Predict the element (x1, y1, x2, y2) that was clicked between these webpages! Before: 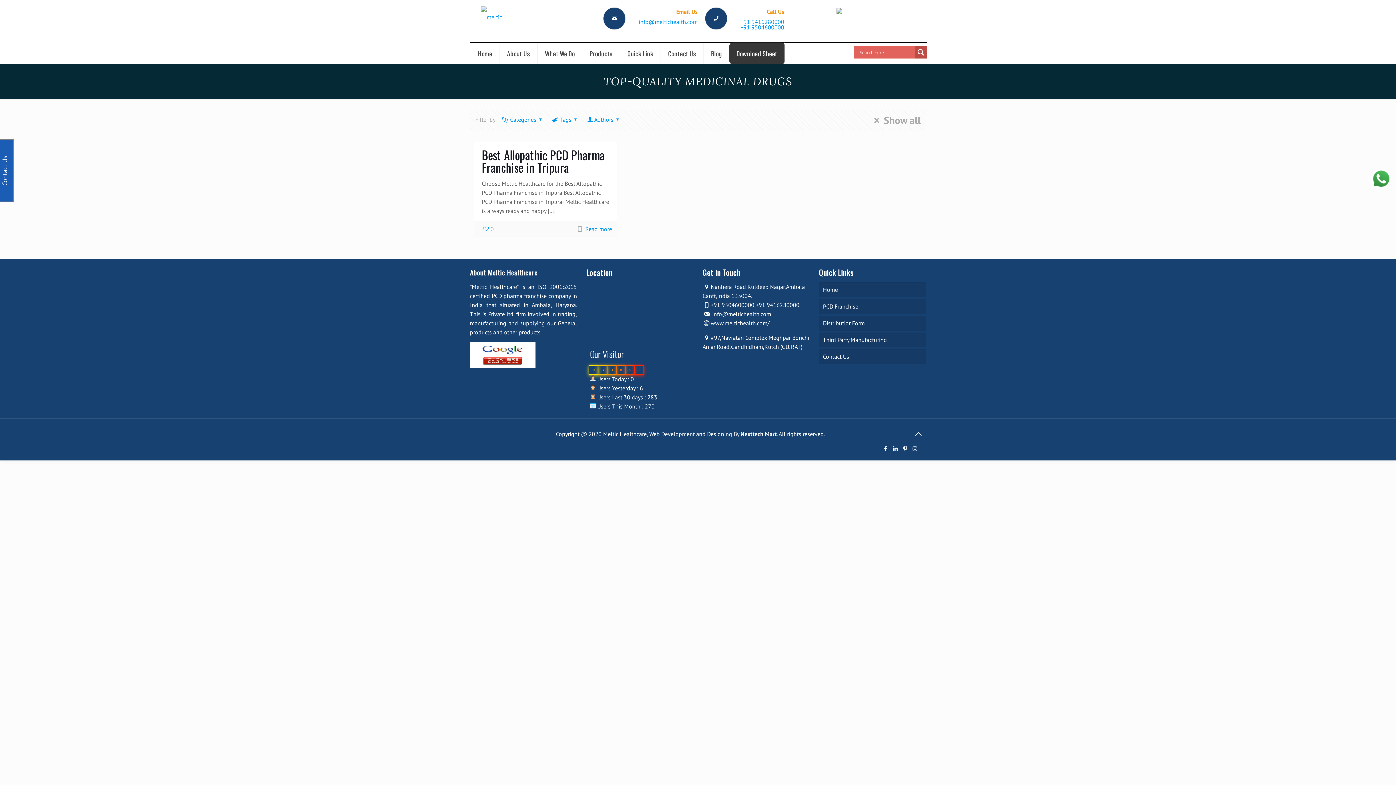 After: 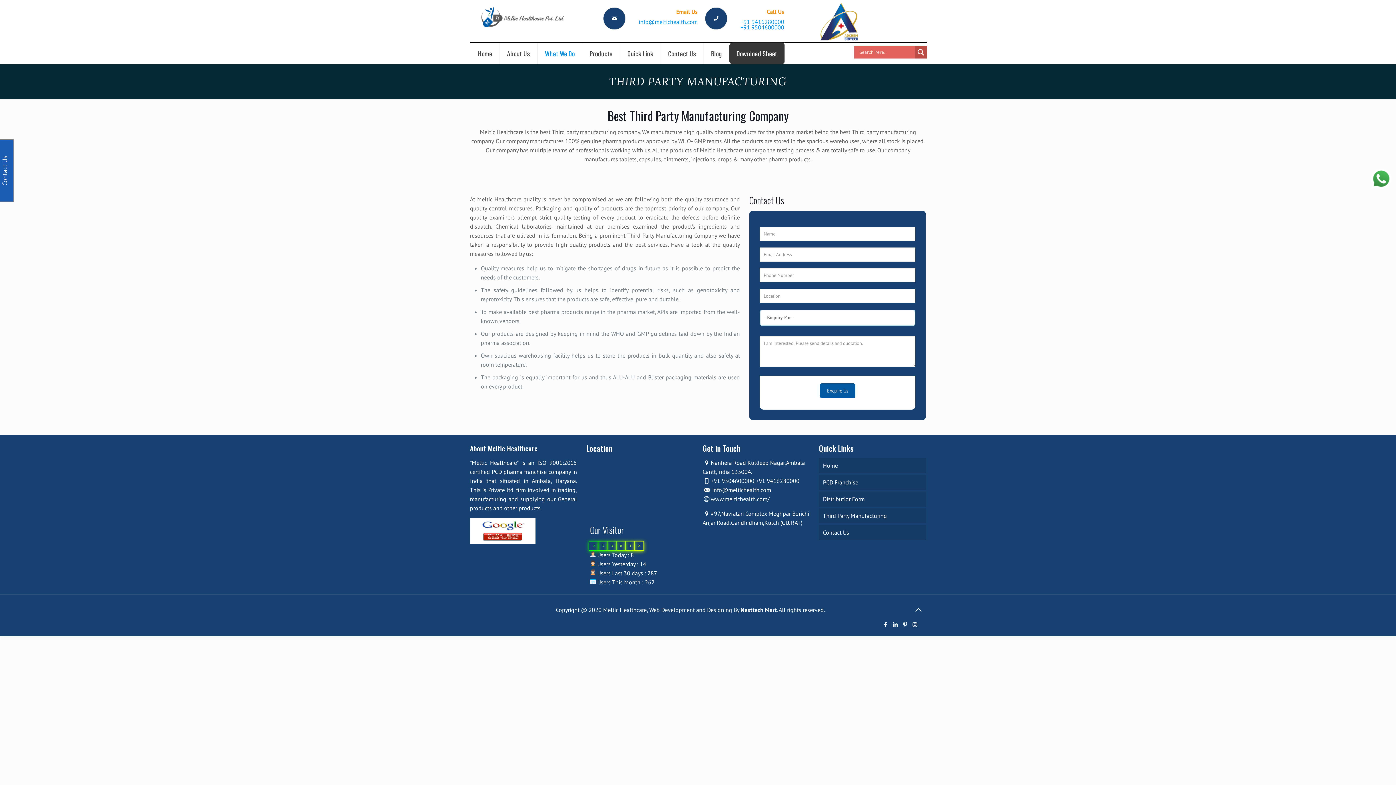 Action: label: Third Party Manufacturing bbox: (819, 332, 926, 347)